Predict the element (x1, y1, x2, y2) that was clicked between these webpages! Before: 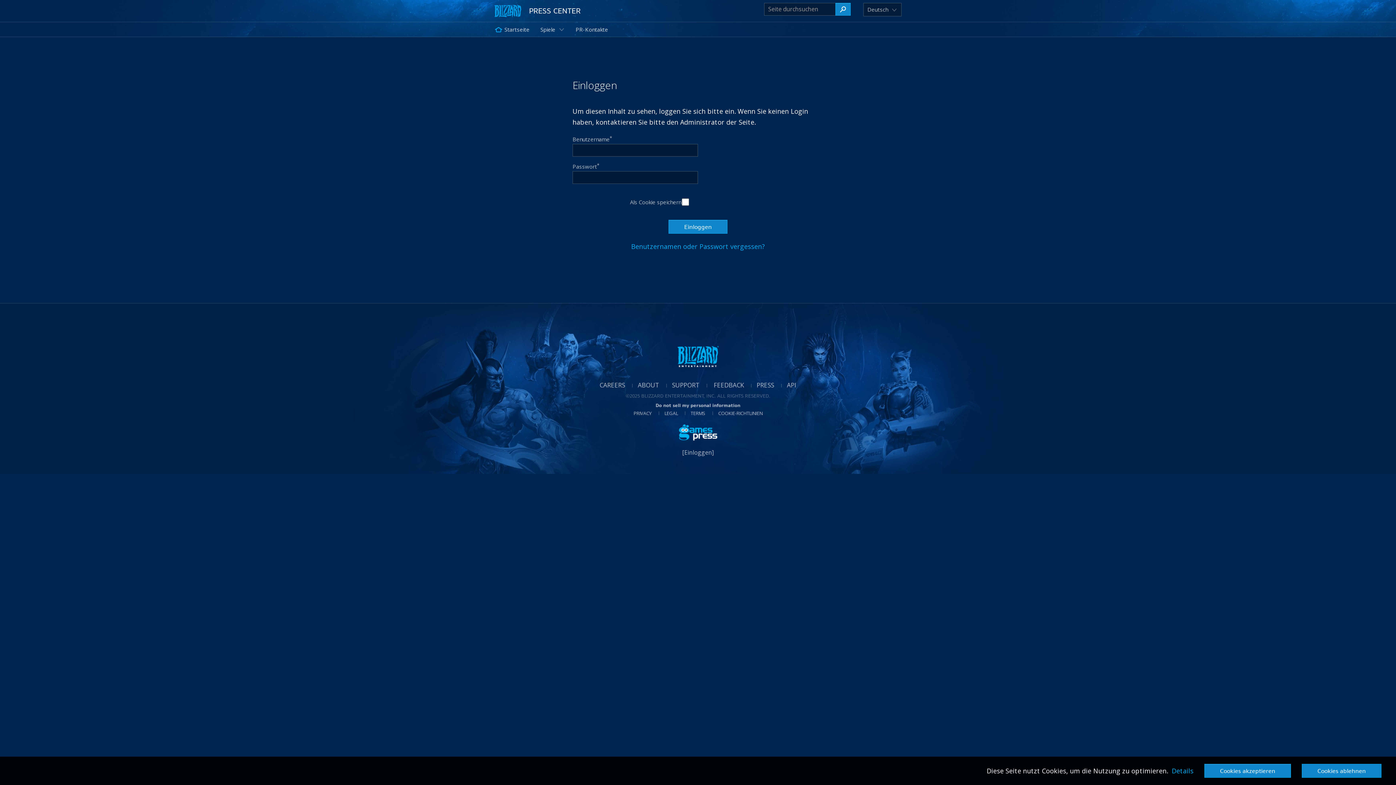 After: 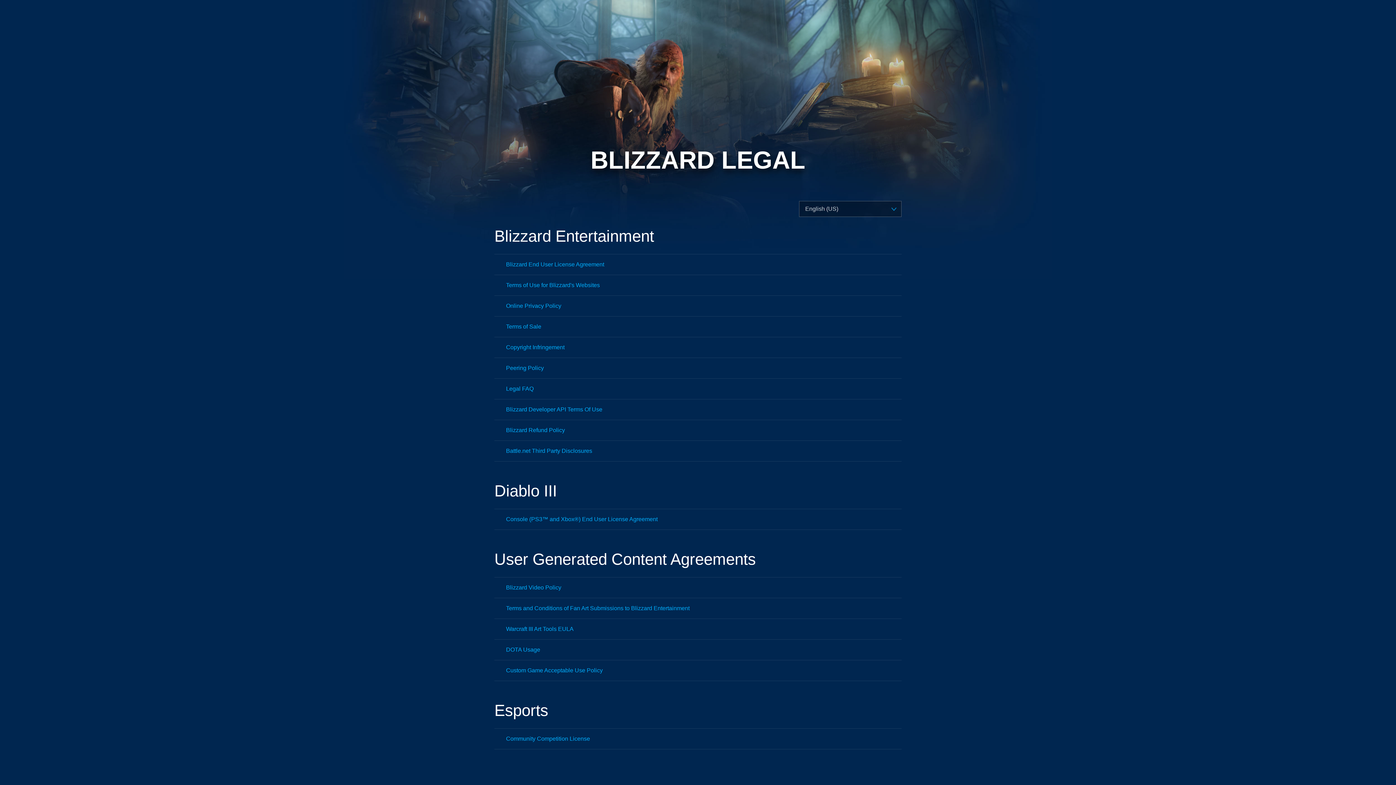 Action: bbox: (653, 410, 678, 416) label: LEGAL